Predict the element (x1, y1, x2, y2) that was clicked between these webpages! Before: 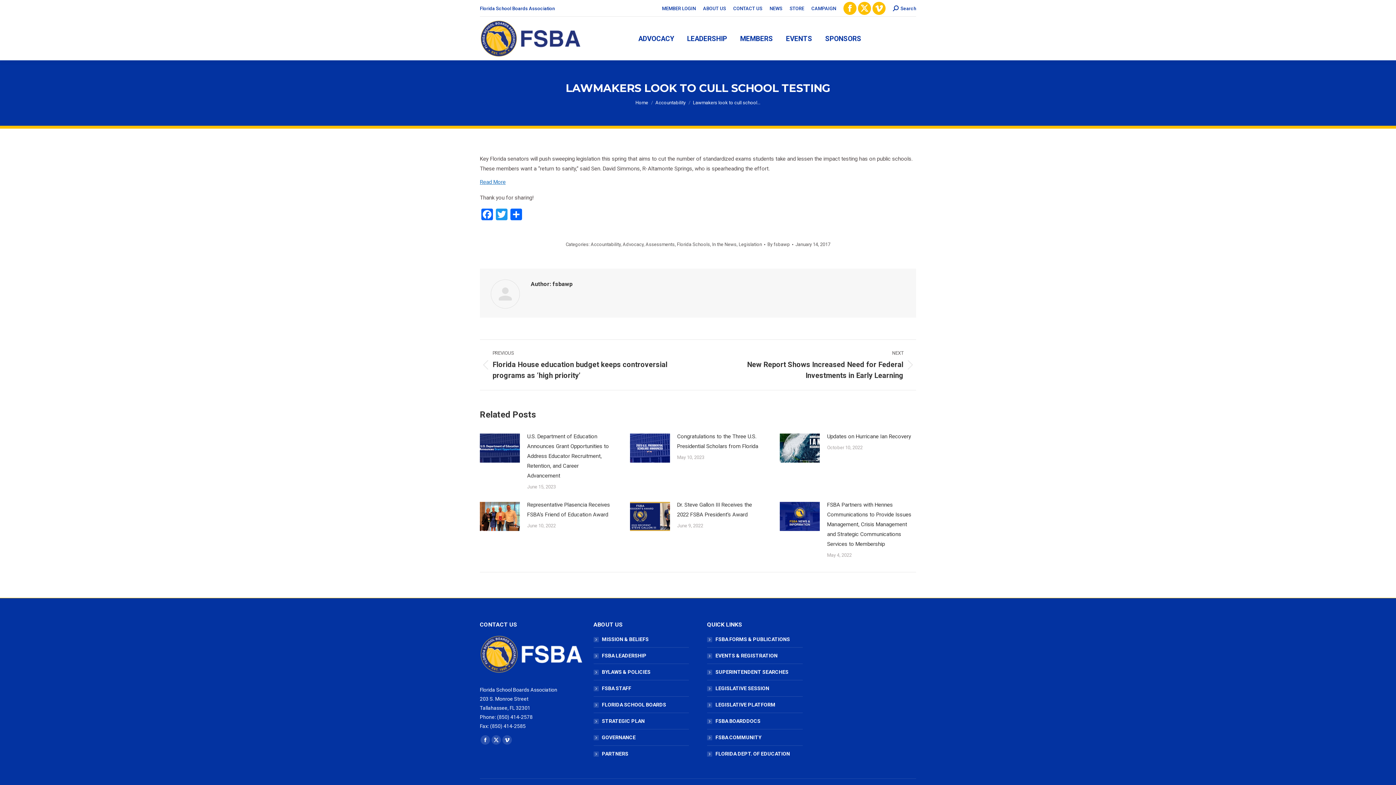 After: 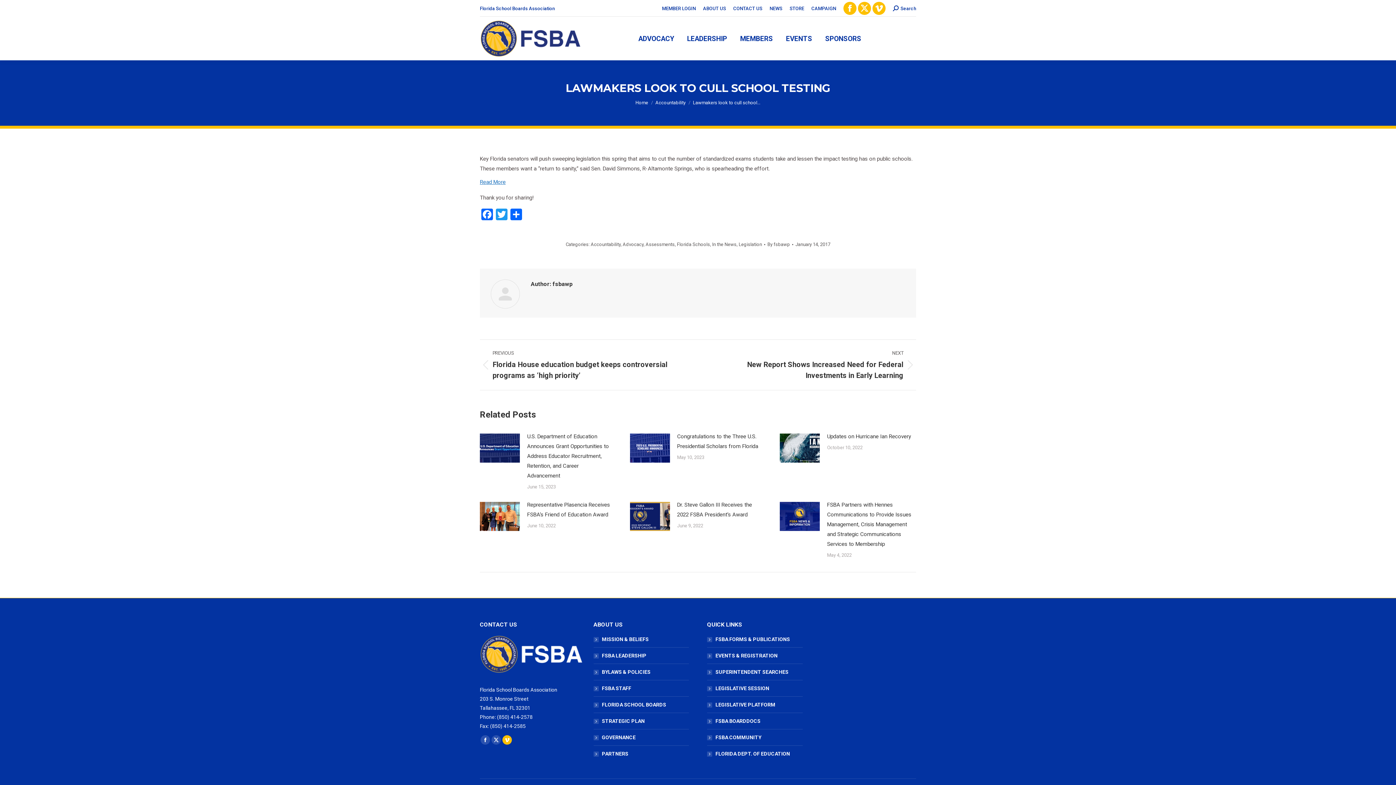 Action: bbox: (502, 735, 512, 745) label: Vimeo page opens in new window